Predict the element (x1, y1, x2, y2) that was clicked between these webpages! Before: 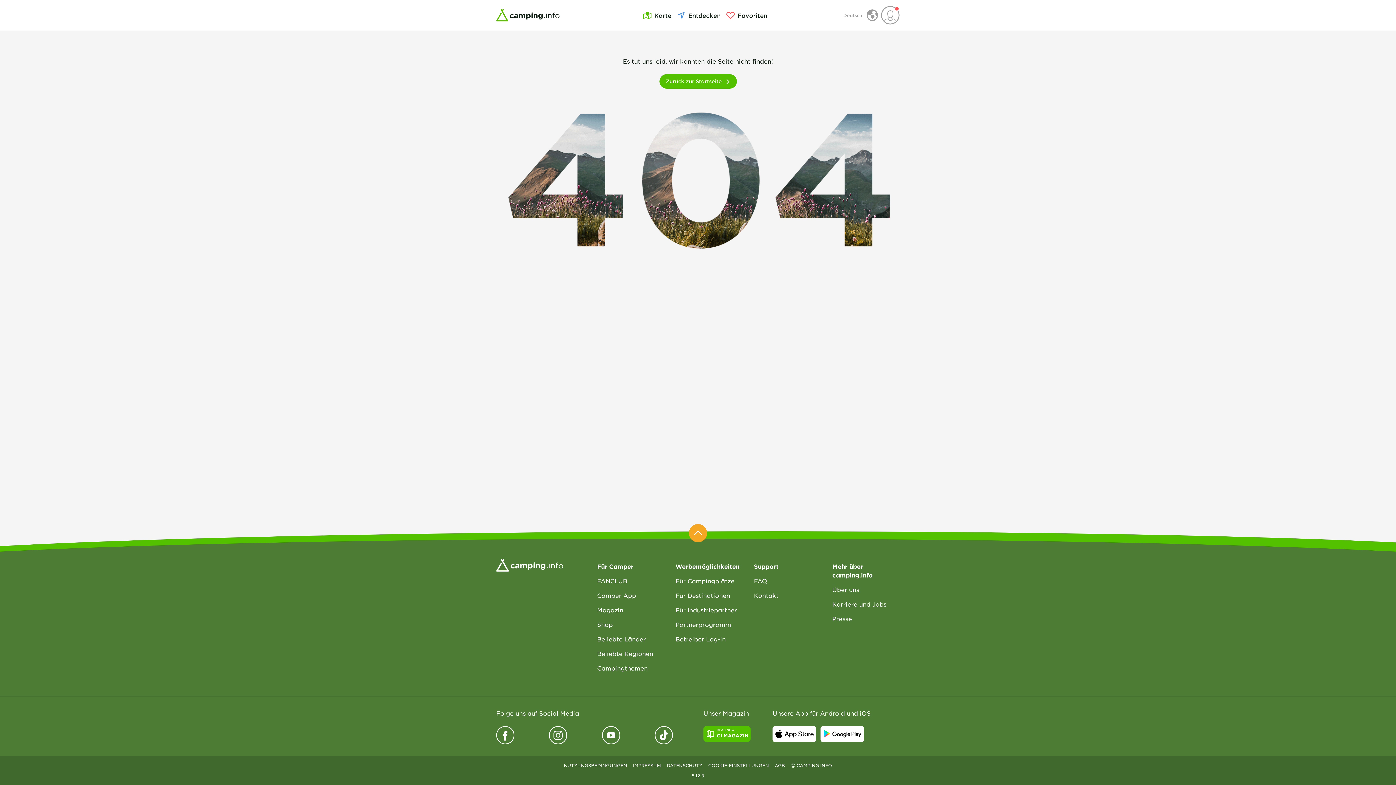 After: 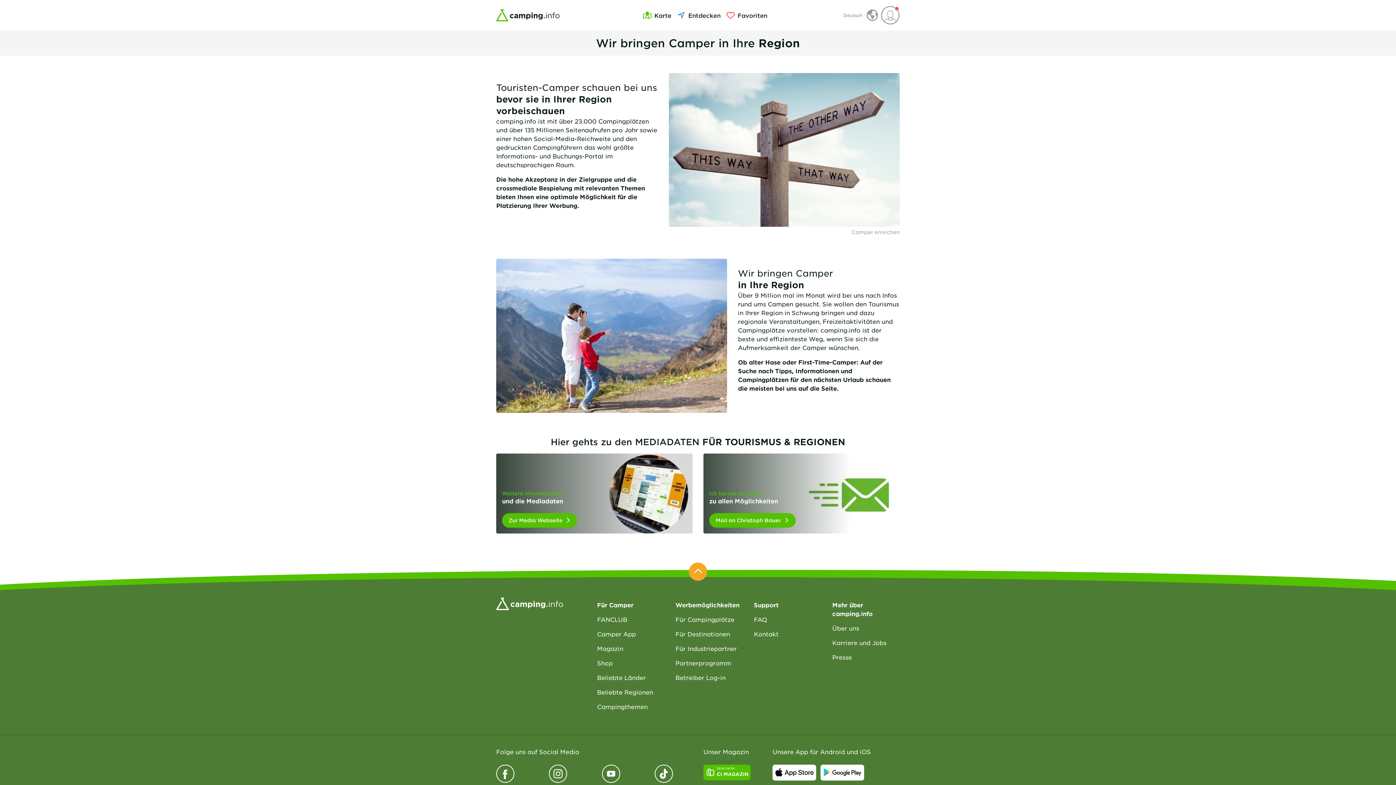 Action: label: Für Destinationen bbox: (675, 588, 743, 602)